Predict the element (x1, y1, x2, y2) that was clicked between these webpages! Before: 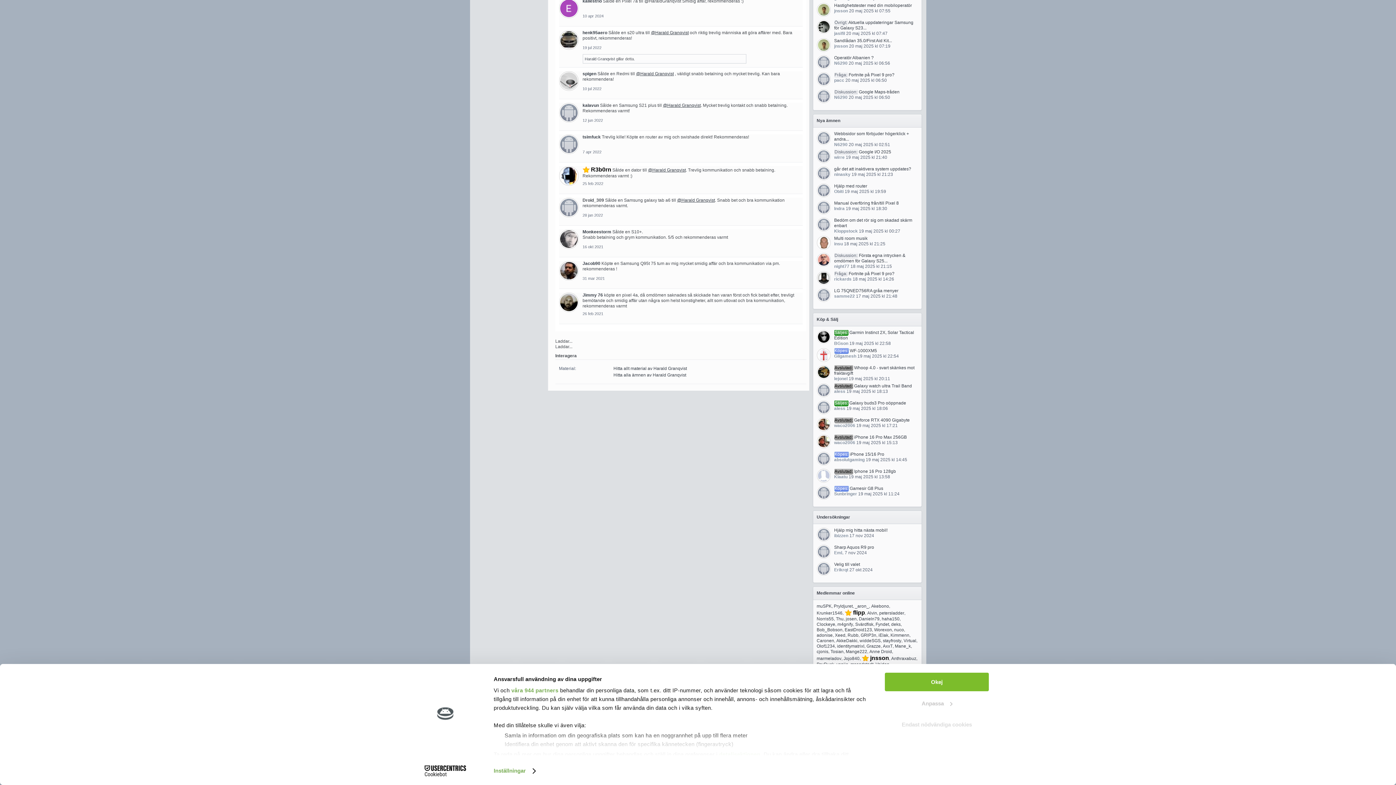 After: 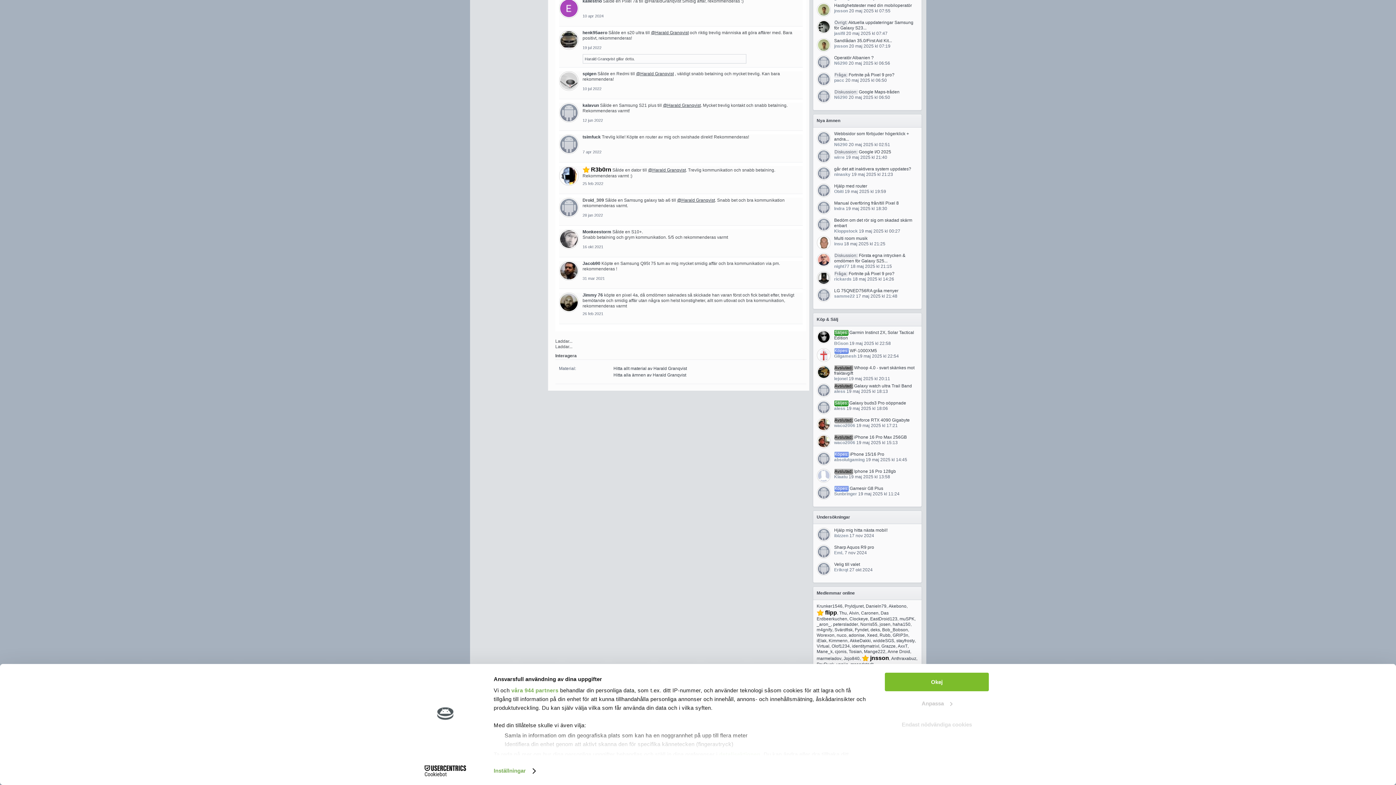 Action: bbox: (582, 310, 603, 316) label: 26 feb 2021